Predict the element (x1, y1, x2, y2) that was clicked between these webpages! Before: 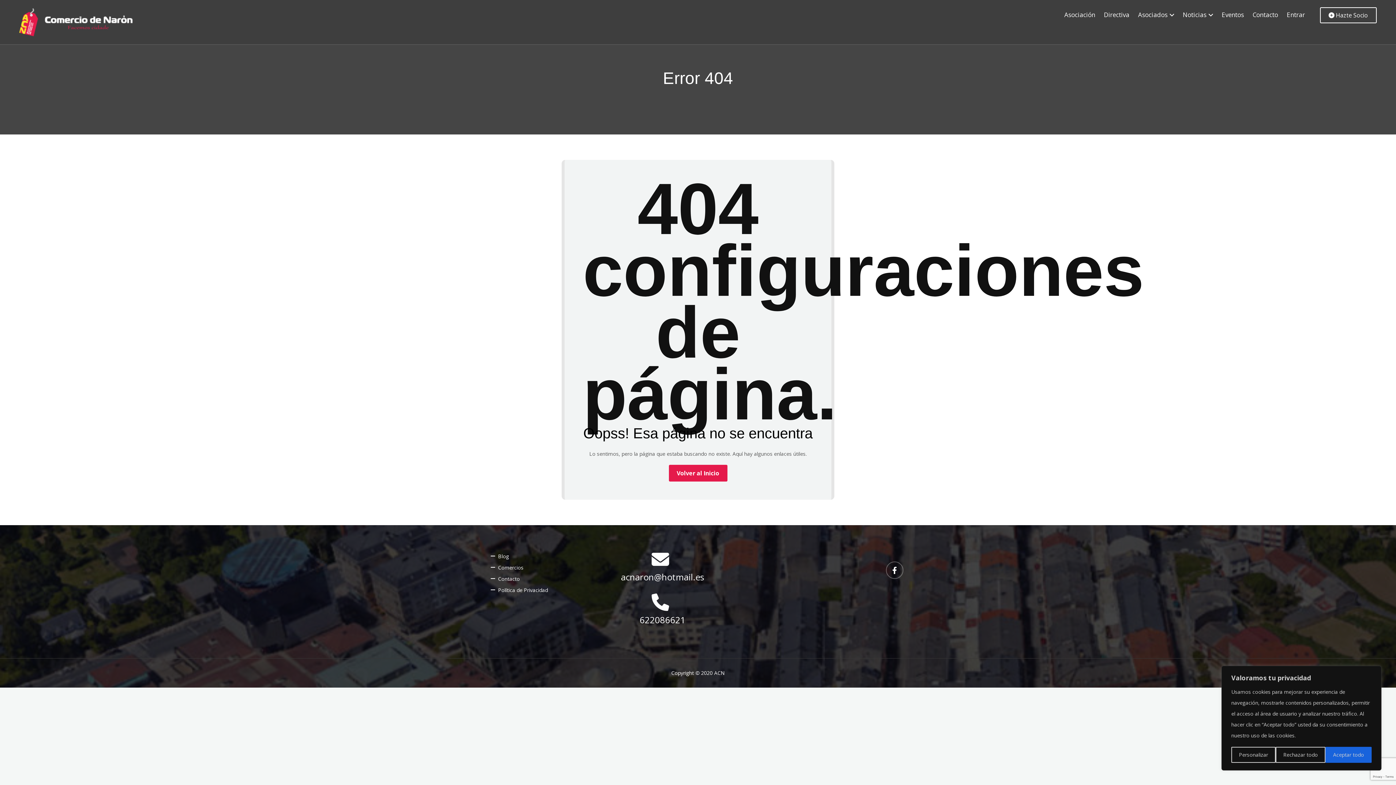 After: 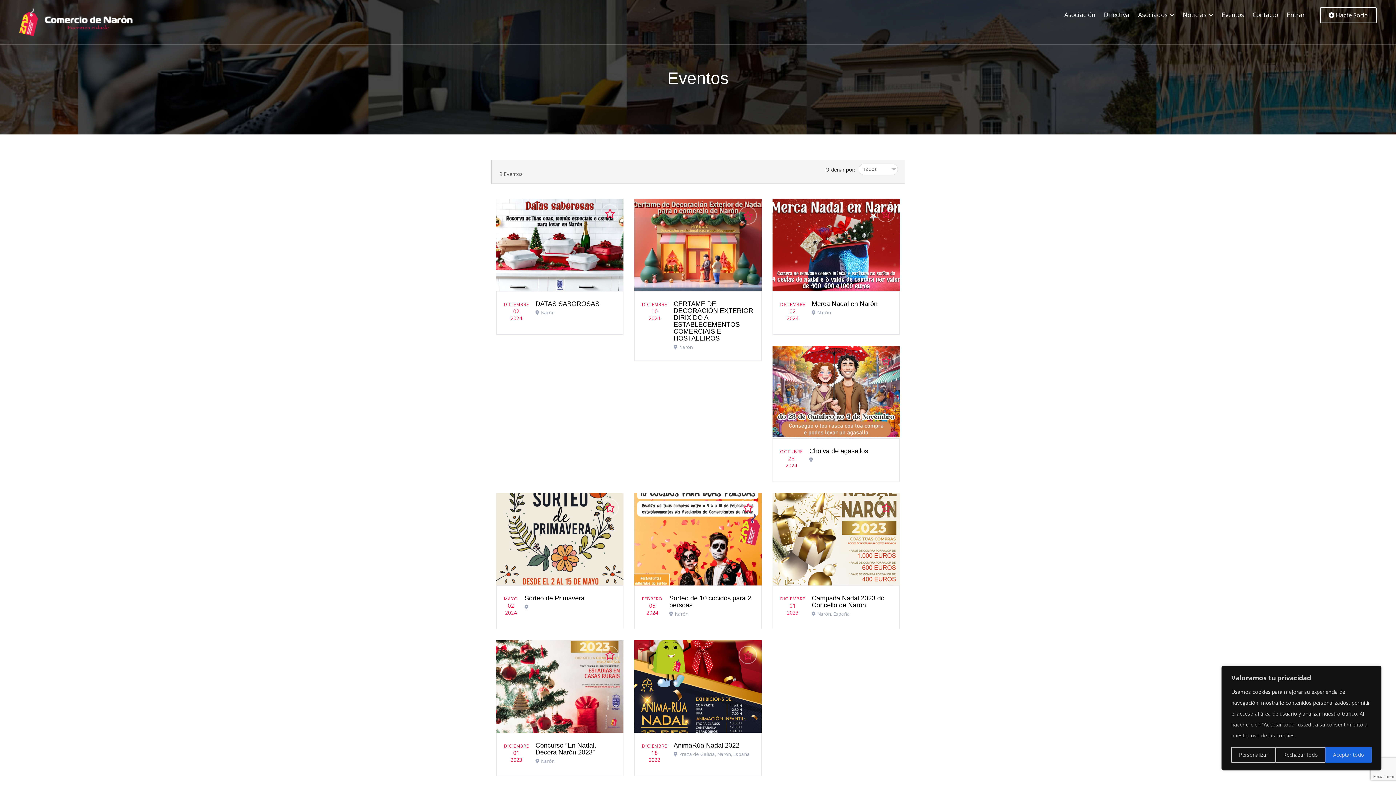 Action: bbox: (1217, 0, 1248, 29) label: Eventos